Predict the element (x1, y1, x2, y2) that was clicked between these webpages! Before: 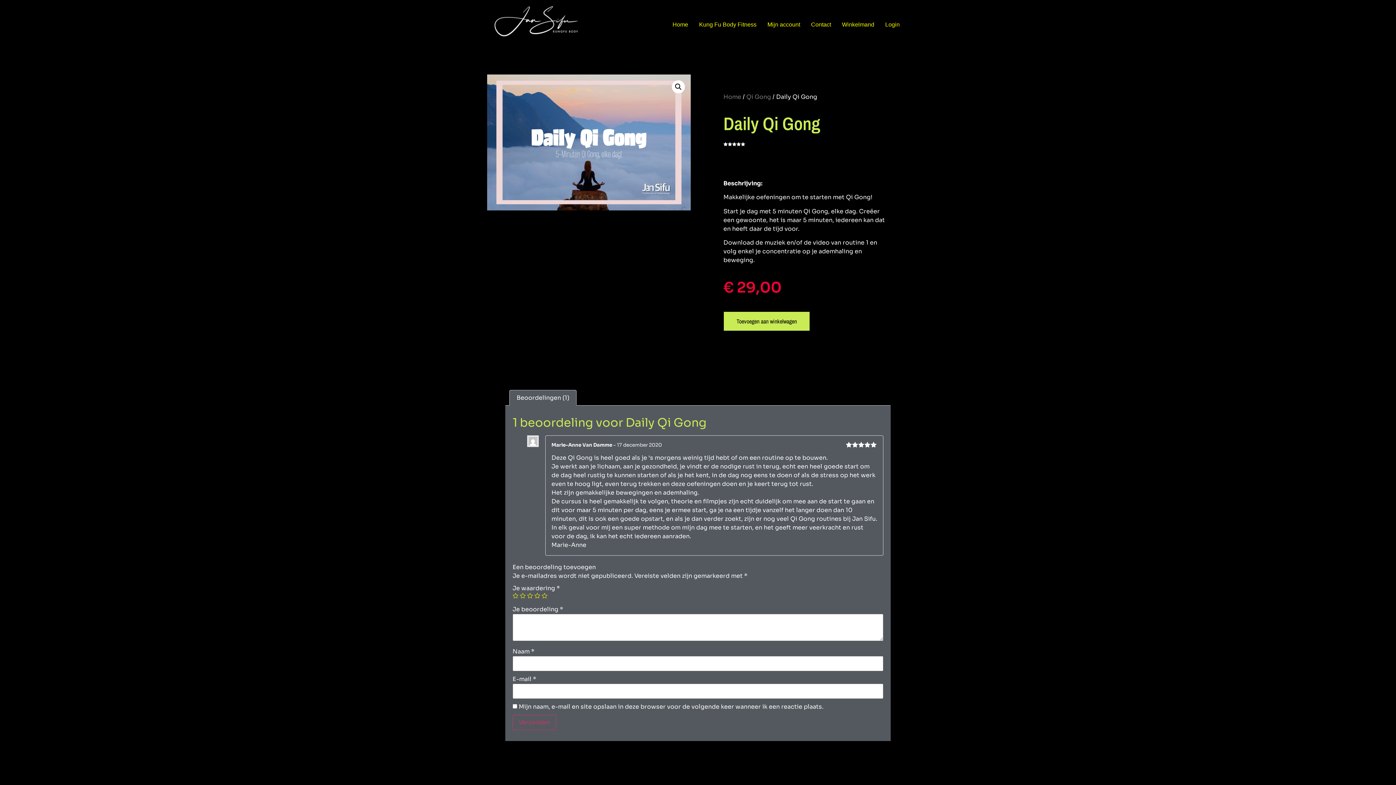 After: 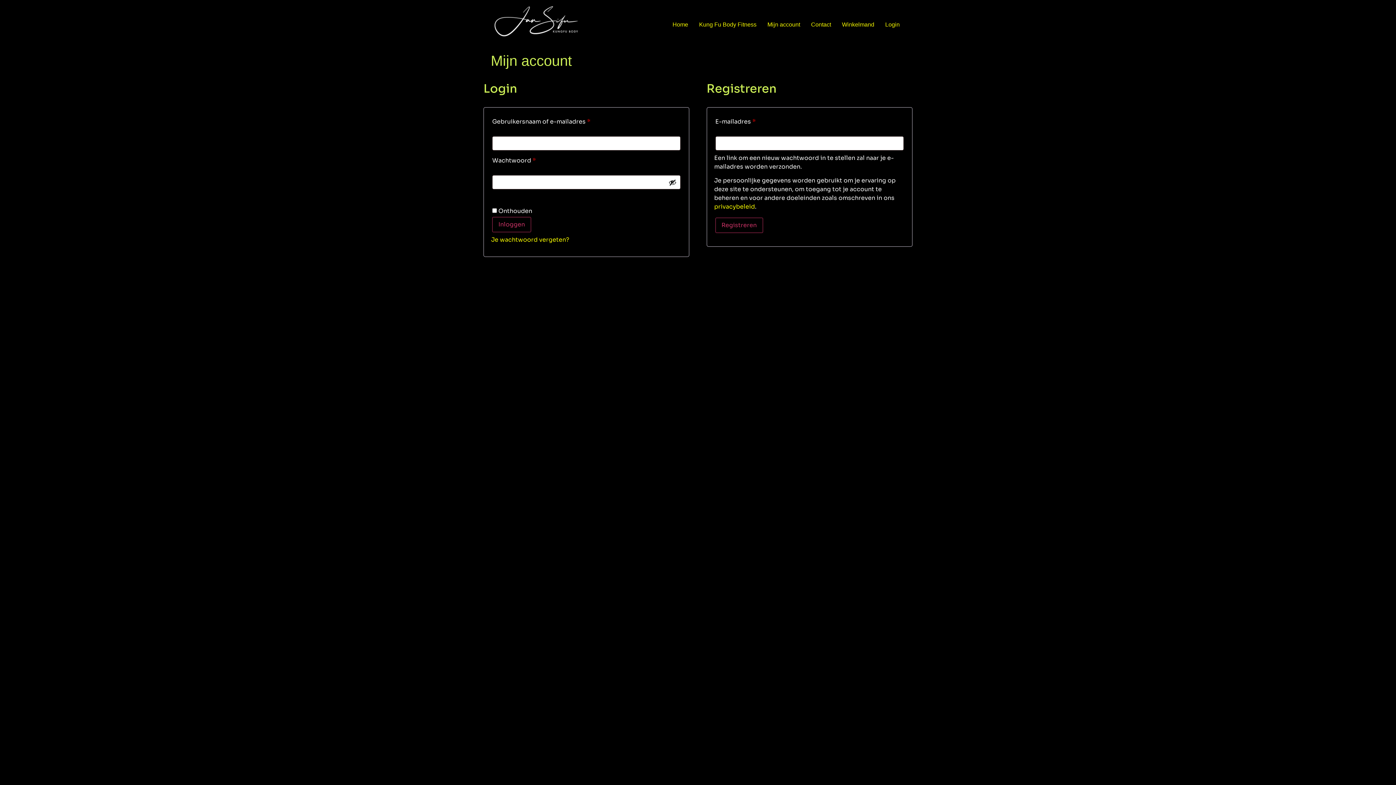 Action: bbox: (762, 17, 805, 31) label: Mijn account